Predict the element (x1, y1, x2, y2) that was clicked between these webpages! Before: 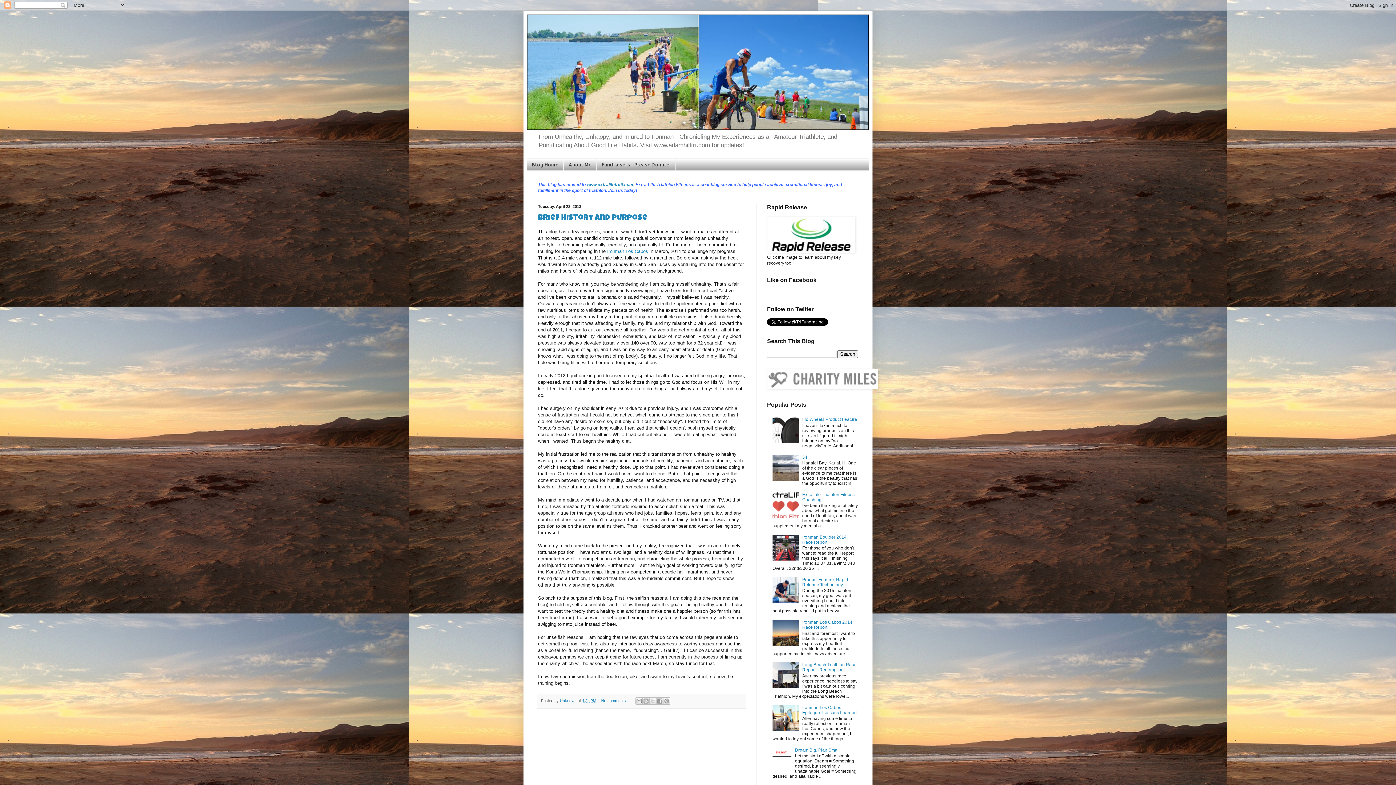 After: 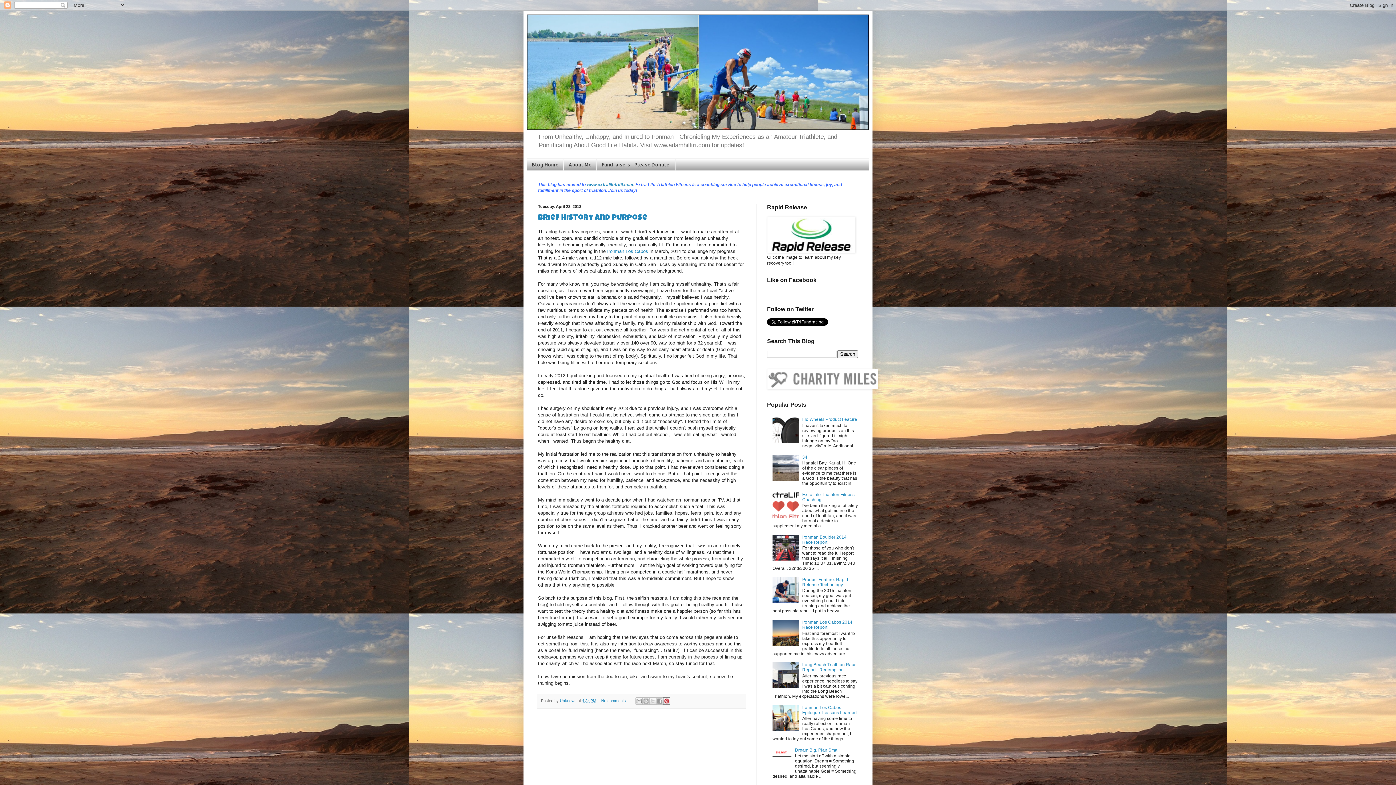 Action: label: Share to Pinterest bbox: (663, 697, 670, 705)